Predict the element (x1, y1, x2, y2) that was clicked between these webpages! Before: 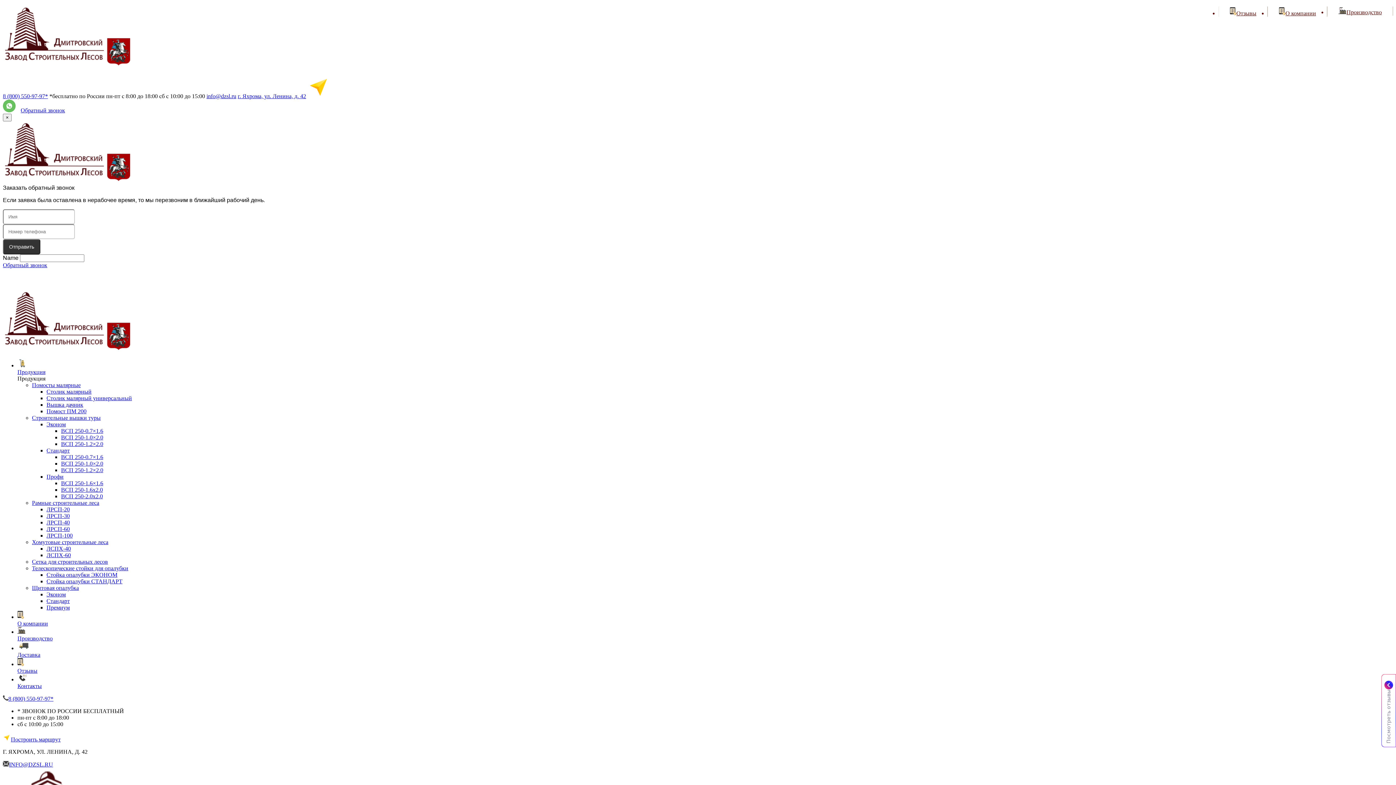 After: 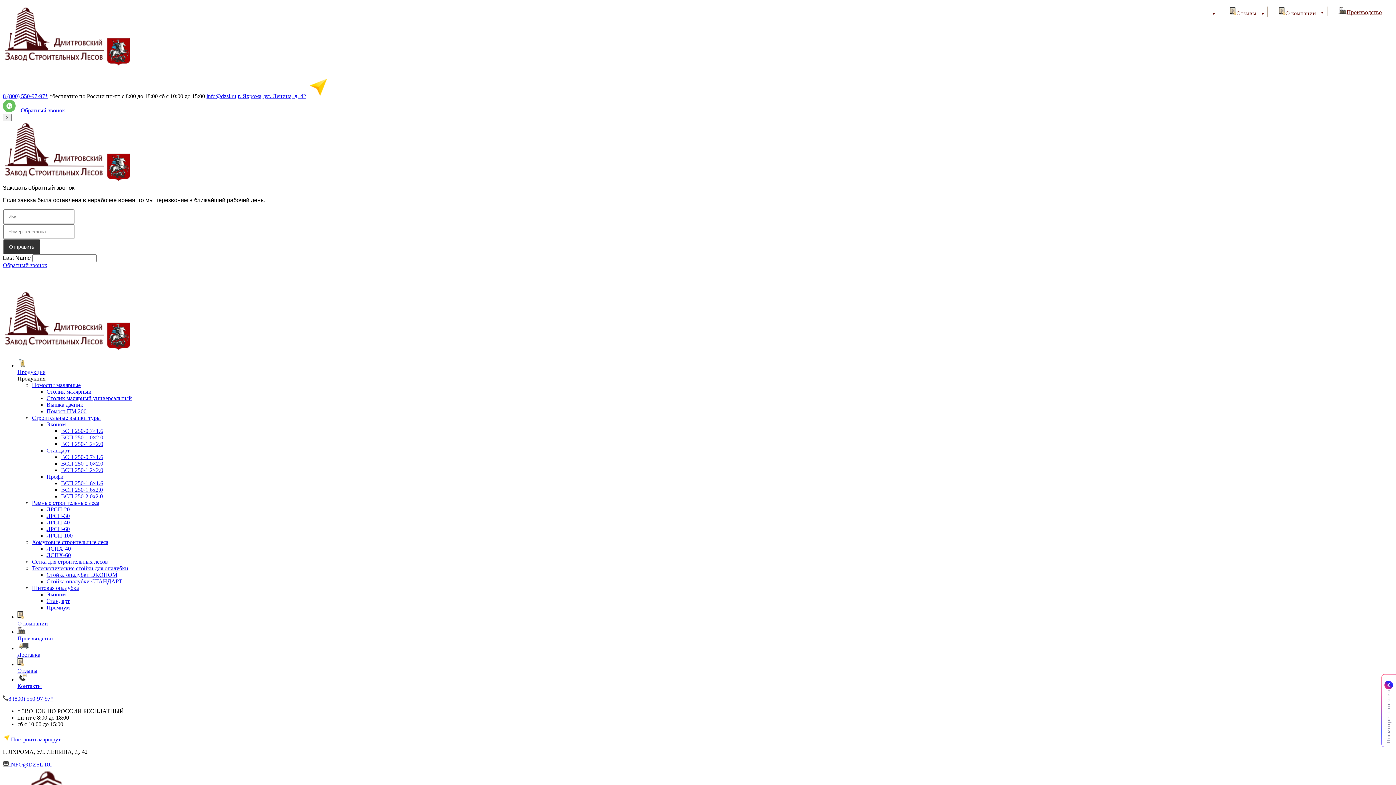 Action: bbox: (61, 460, 103, 466) label: ВСП 250-1.0×2.0